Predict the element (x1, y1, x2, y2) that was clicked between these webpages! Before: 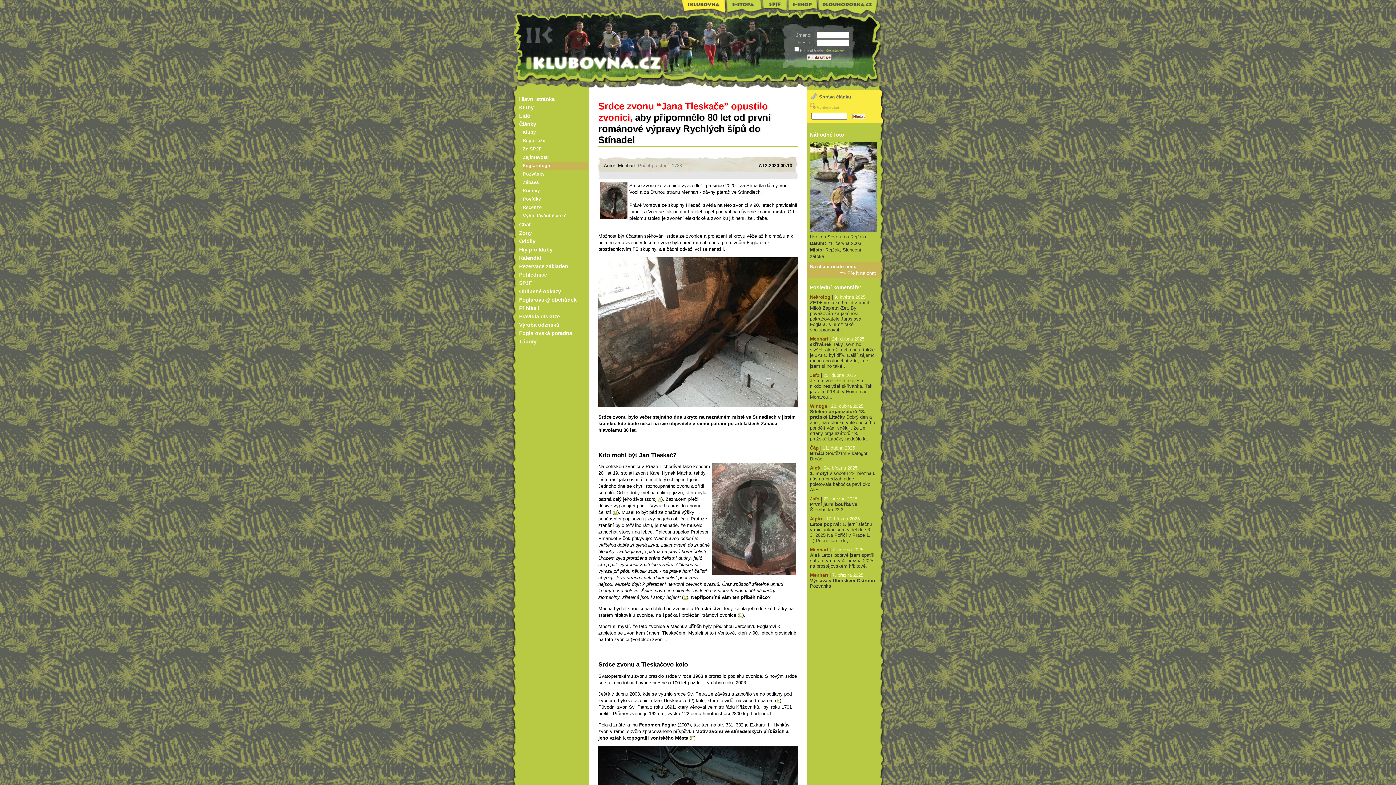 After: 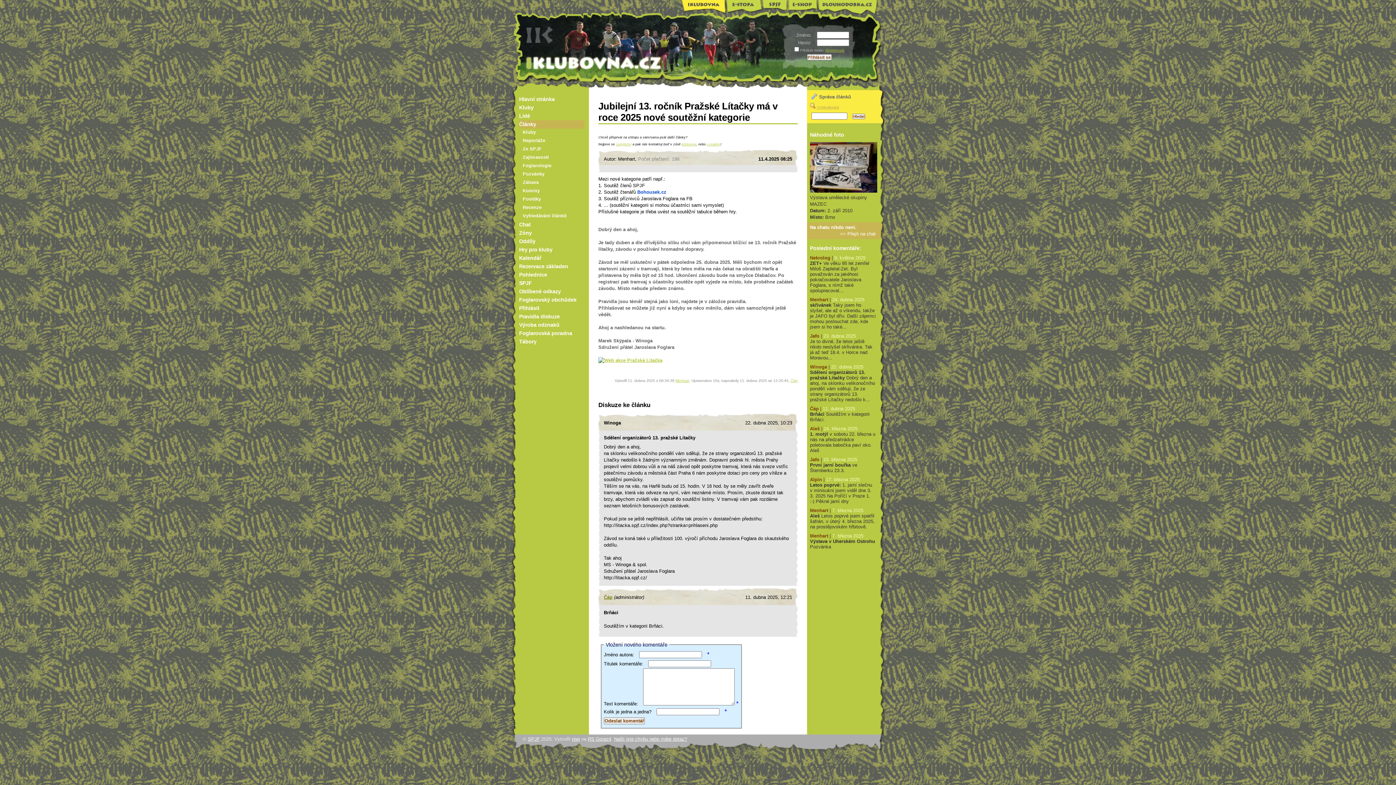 Action: bbox: (810, 409, 875, 441) label: Sdělení organizátorů 13. pražské Lítačky Dobrý den a ahoj, na sklonku velikonočního pondělí vám sděluji, že ze strany organizátorů 13. pražské Lítačky nedošlo k...